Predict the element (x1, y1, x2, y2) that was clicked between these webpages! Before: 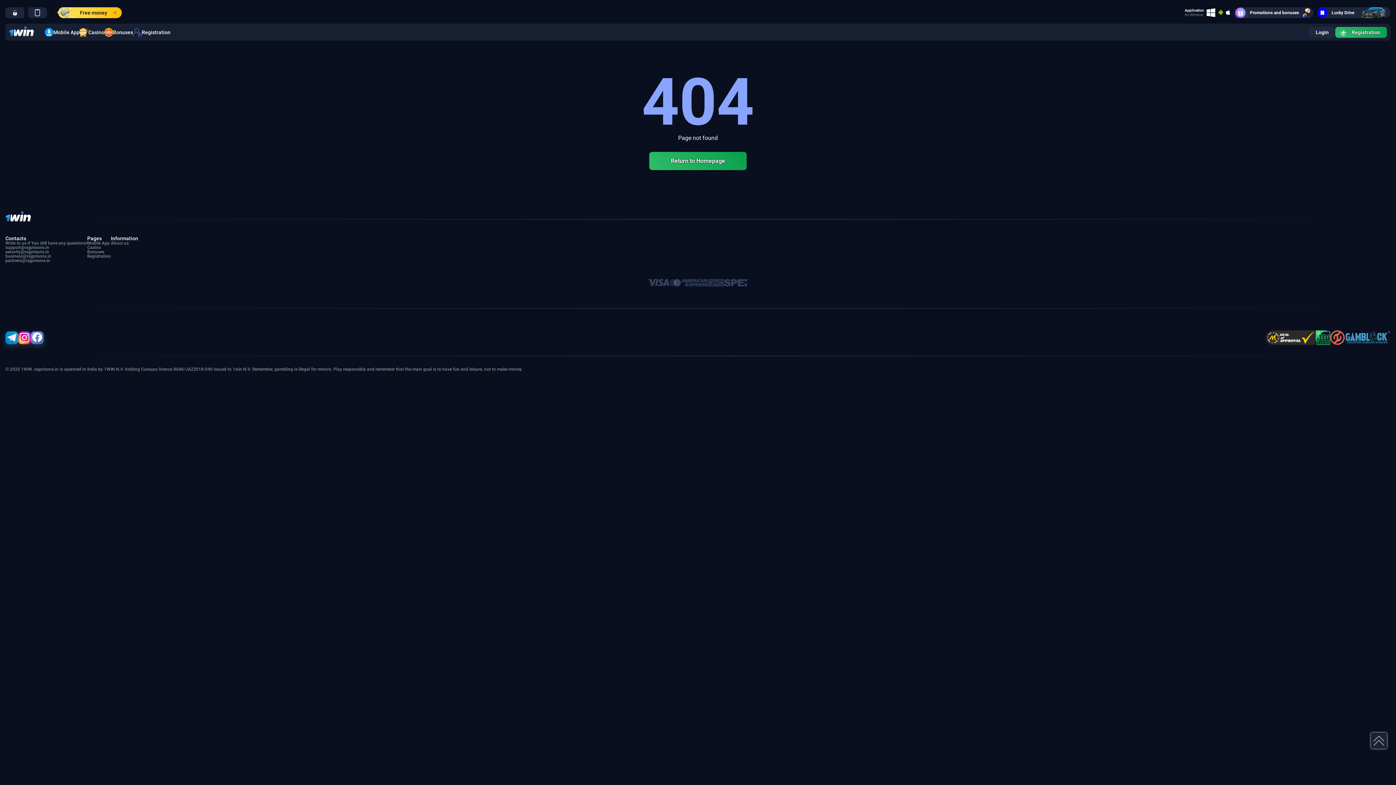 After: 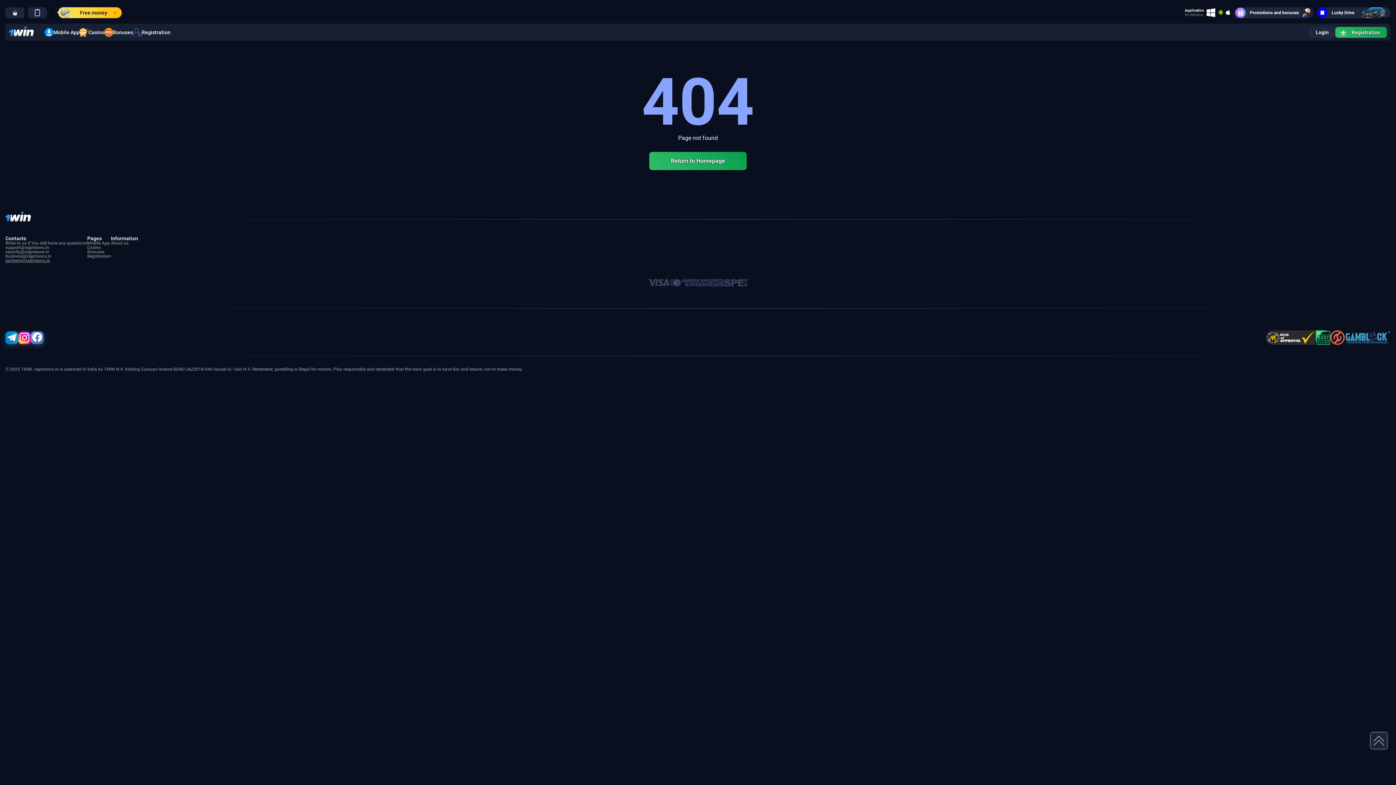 Action: bbox: (5, 258, 50, 263) label: partners@rajprisons.in